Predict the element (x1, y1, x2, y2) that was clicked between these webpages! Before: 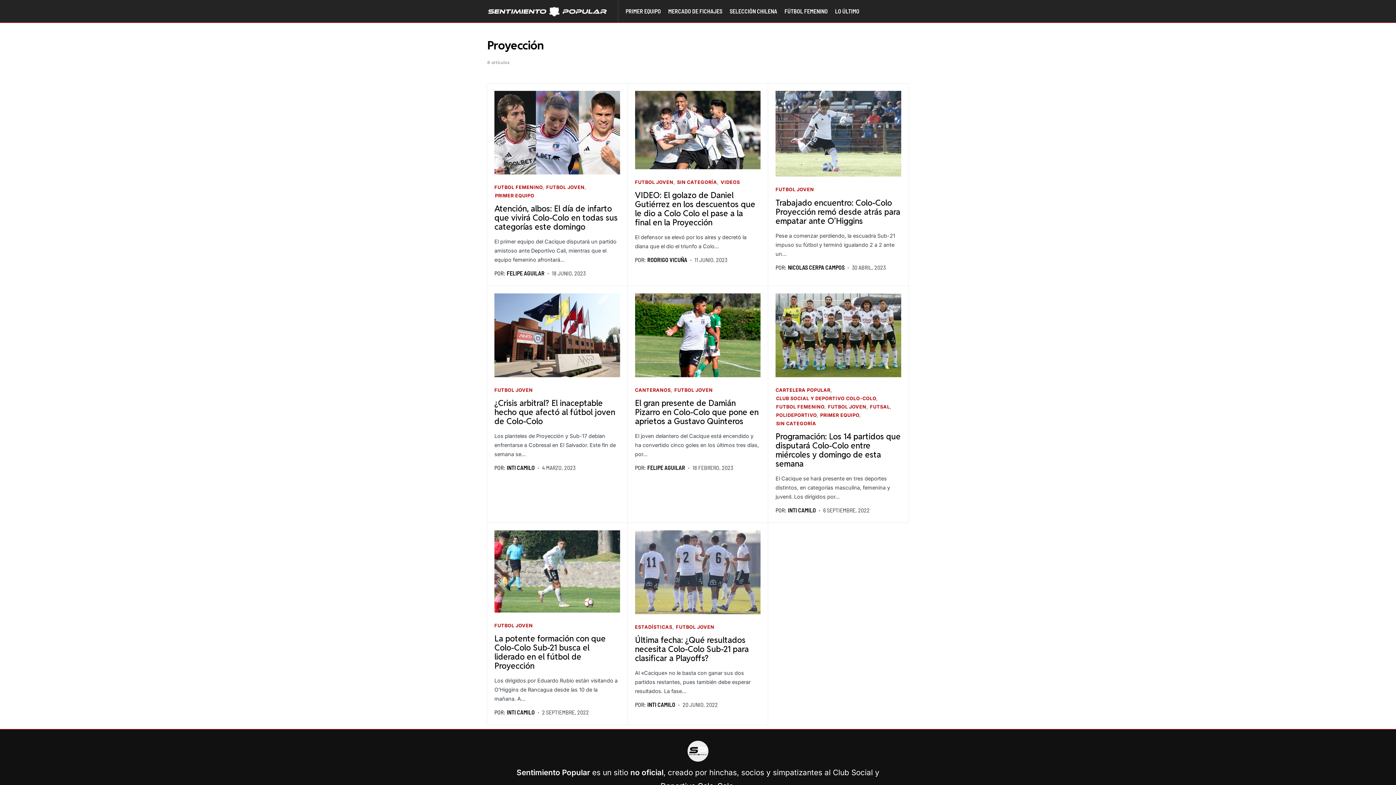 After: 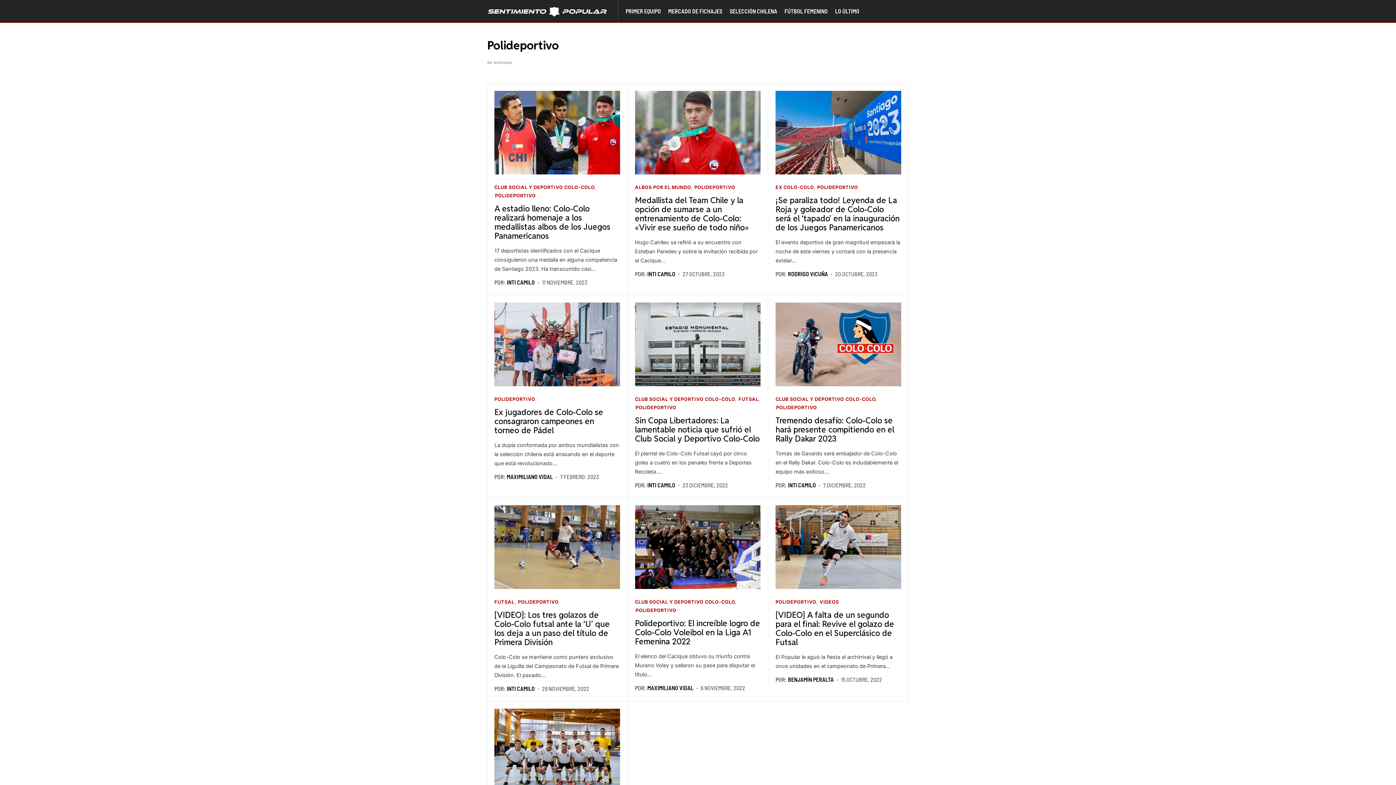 Action: label: POLIDEPORTIVO bbox: (776, 412, 816, 418)